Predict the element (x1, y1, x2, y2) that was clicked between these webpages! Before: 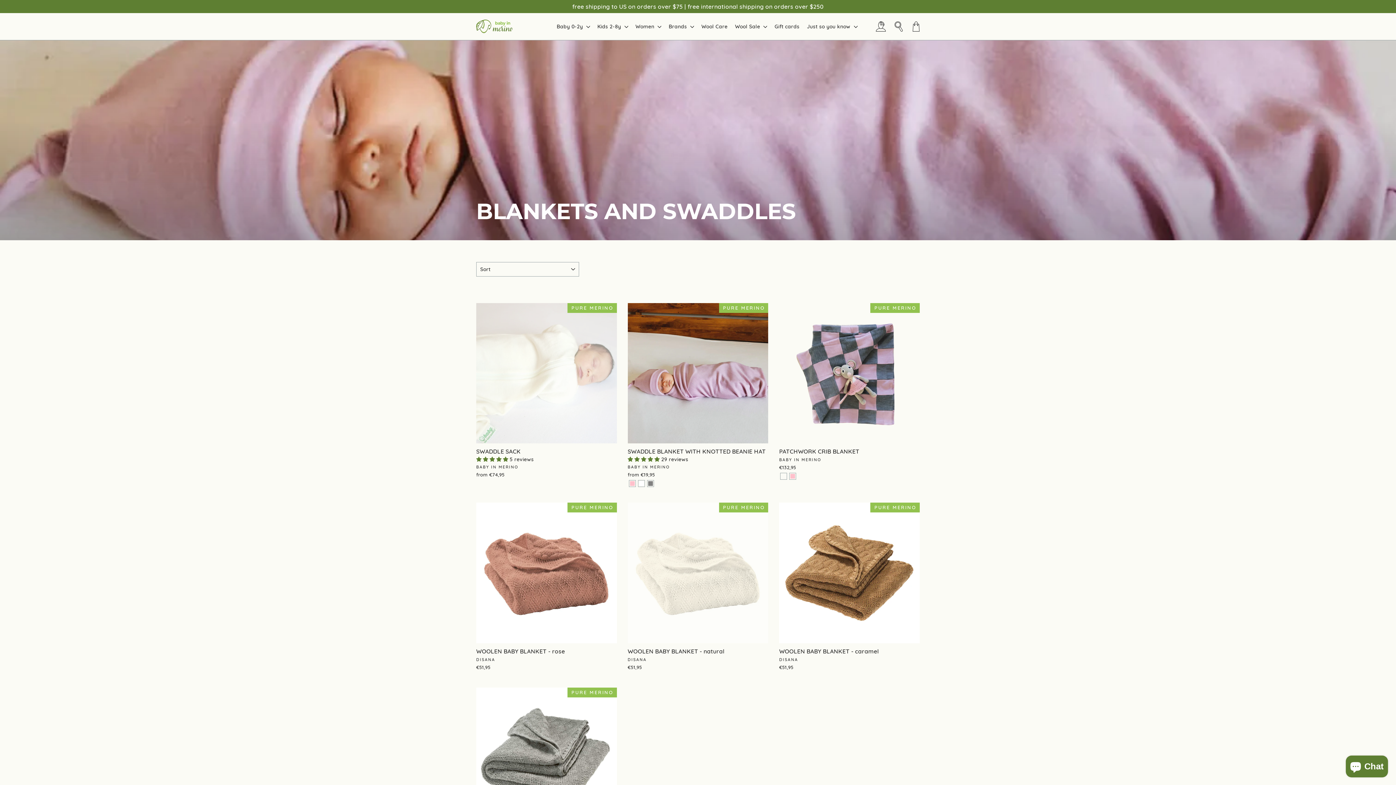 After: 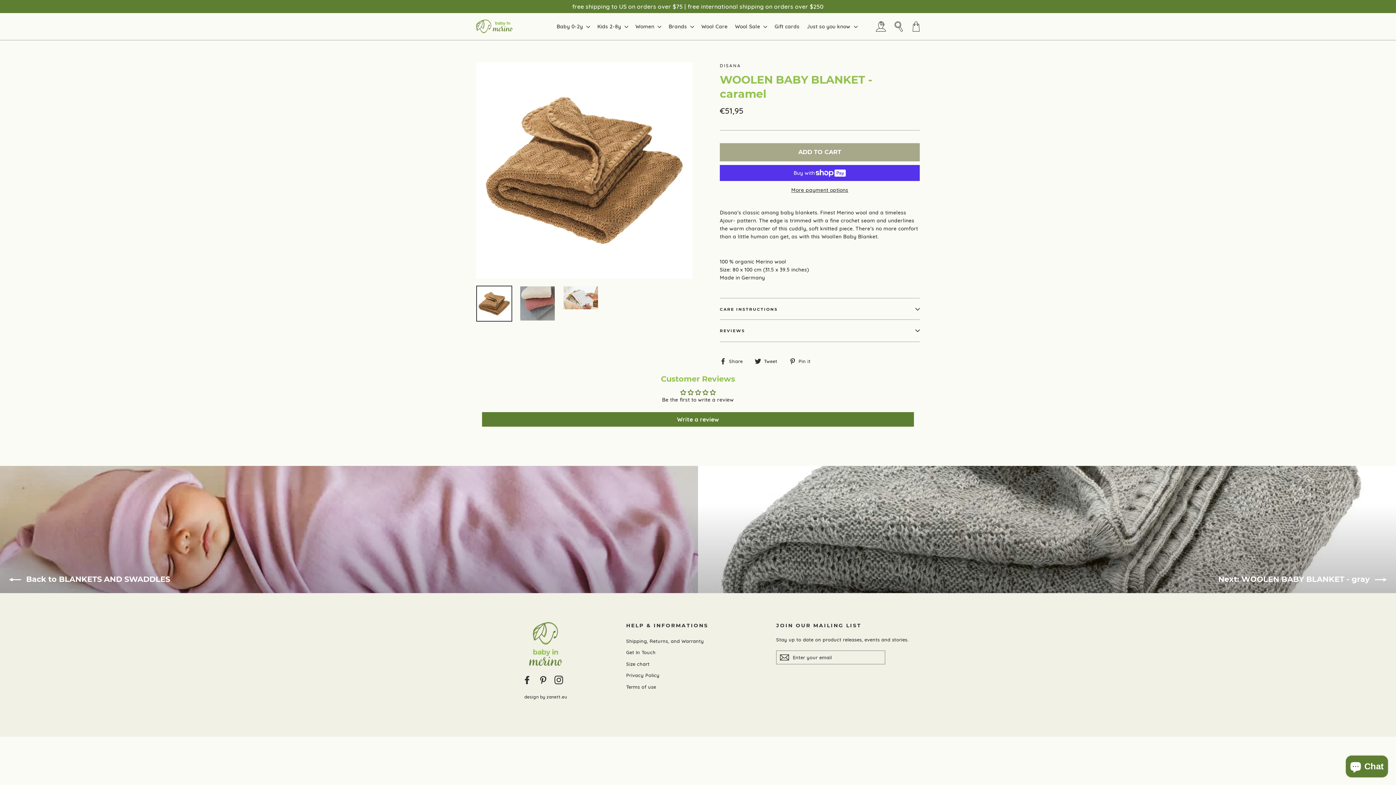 Action: bbox: (779, 503, 919, 673) label: WOOLEN BABY BLANKET - caramel
DISANA
€51,95